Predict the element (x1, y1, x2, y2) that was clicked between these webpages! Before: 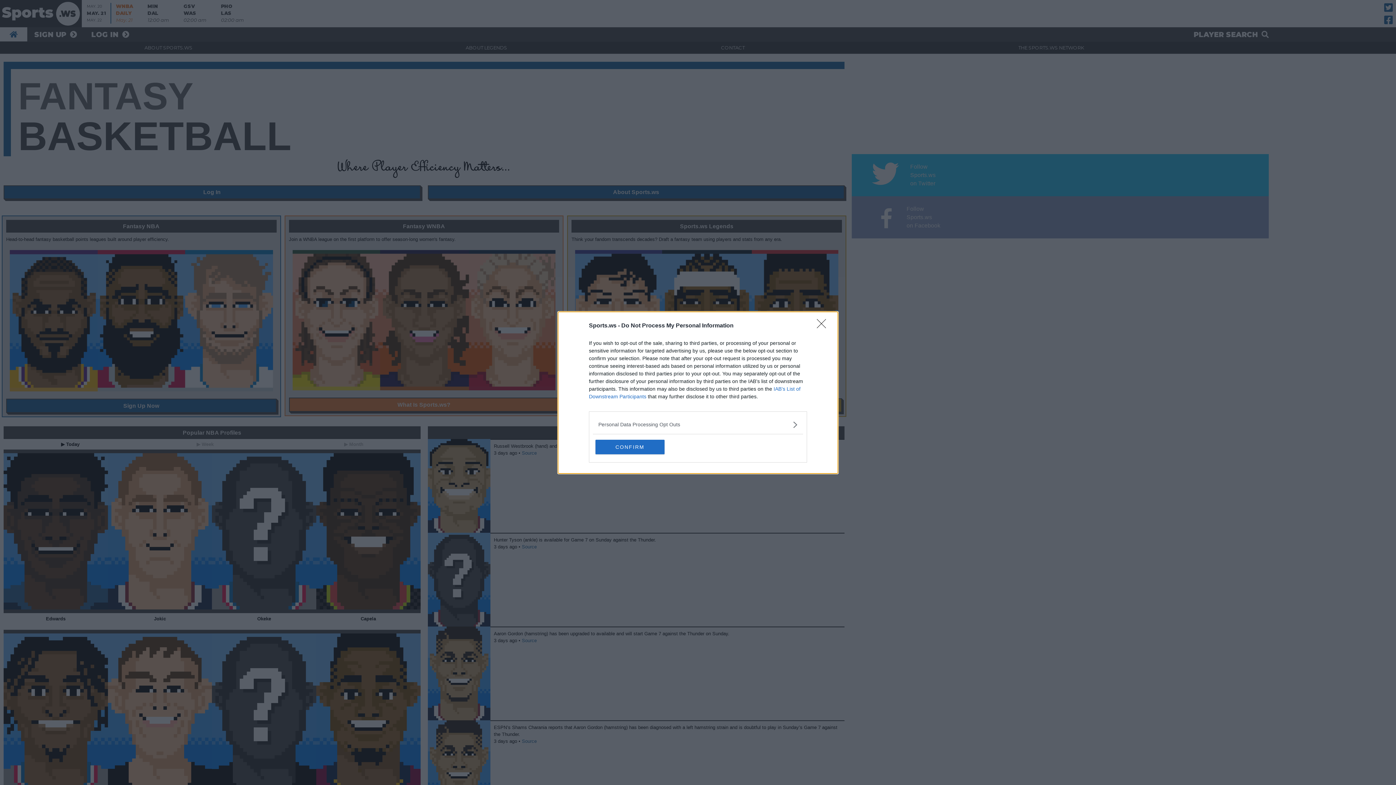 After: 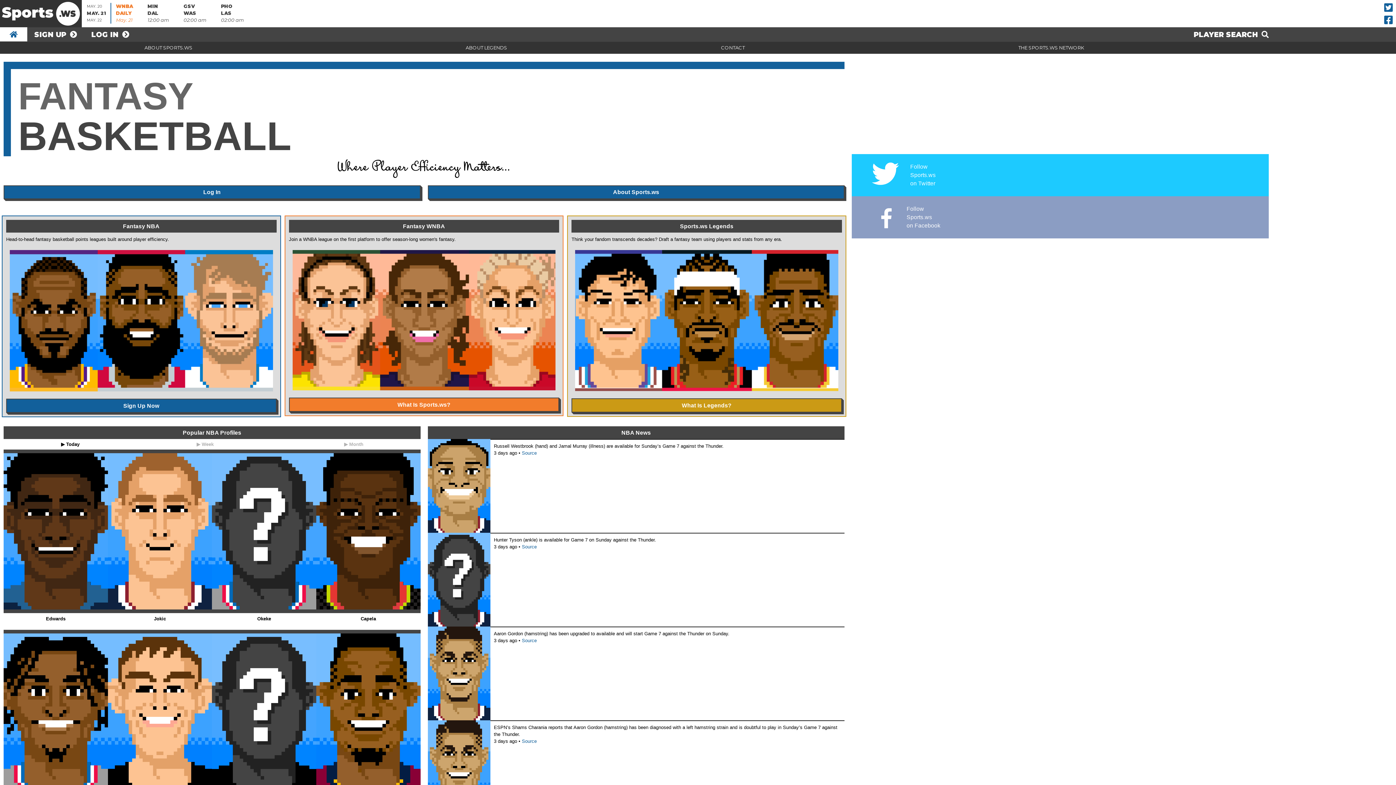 Action: bbox: (817, 319, 830, 332) label: Close